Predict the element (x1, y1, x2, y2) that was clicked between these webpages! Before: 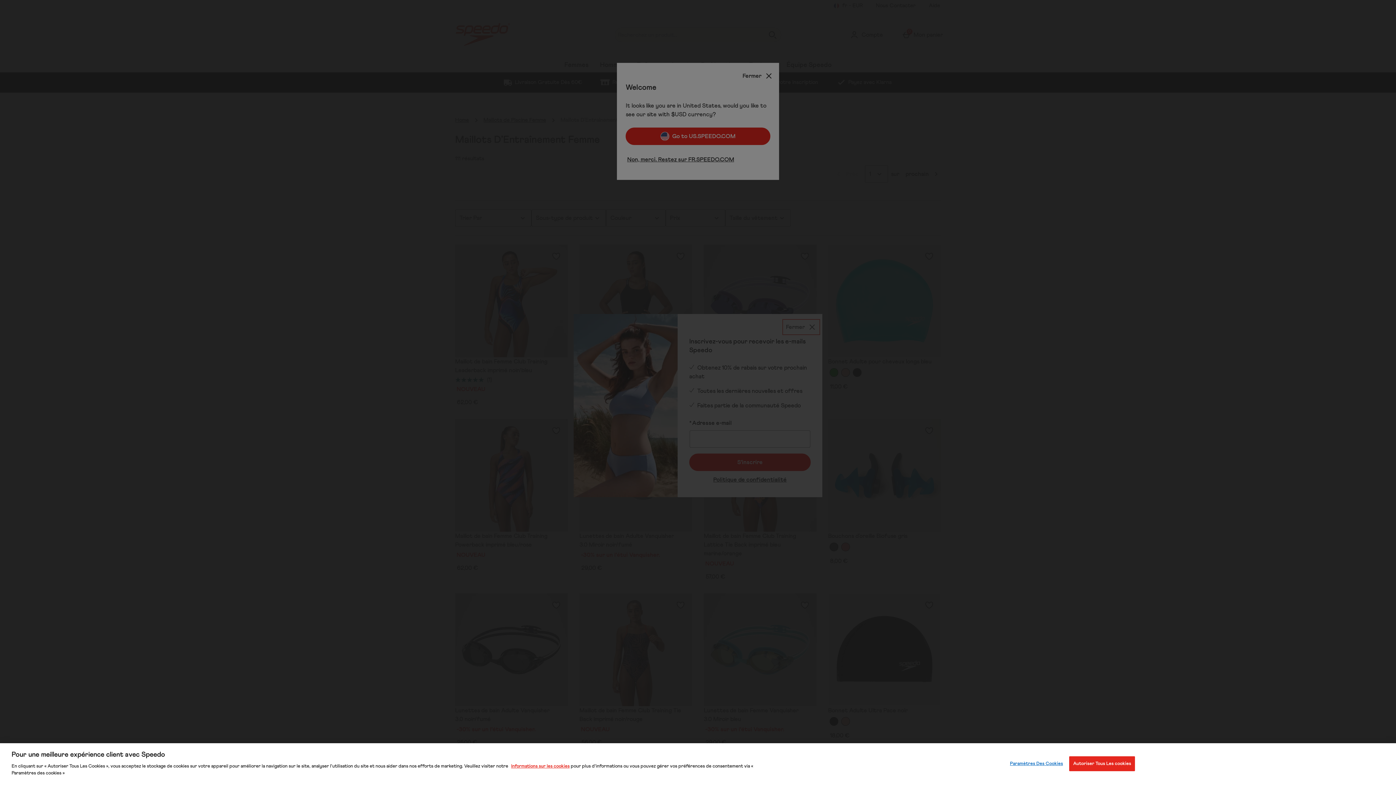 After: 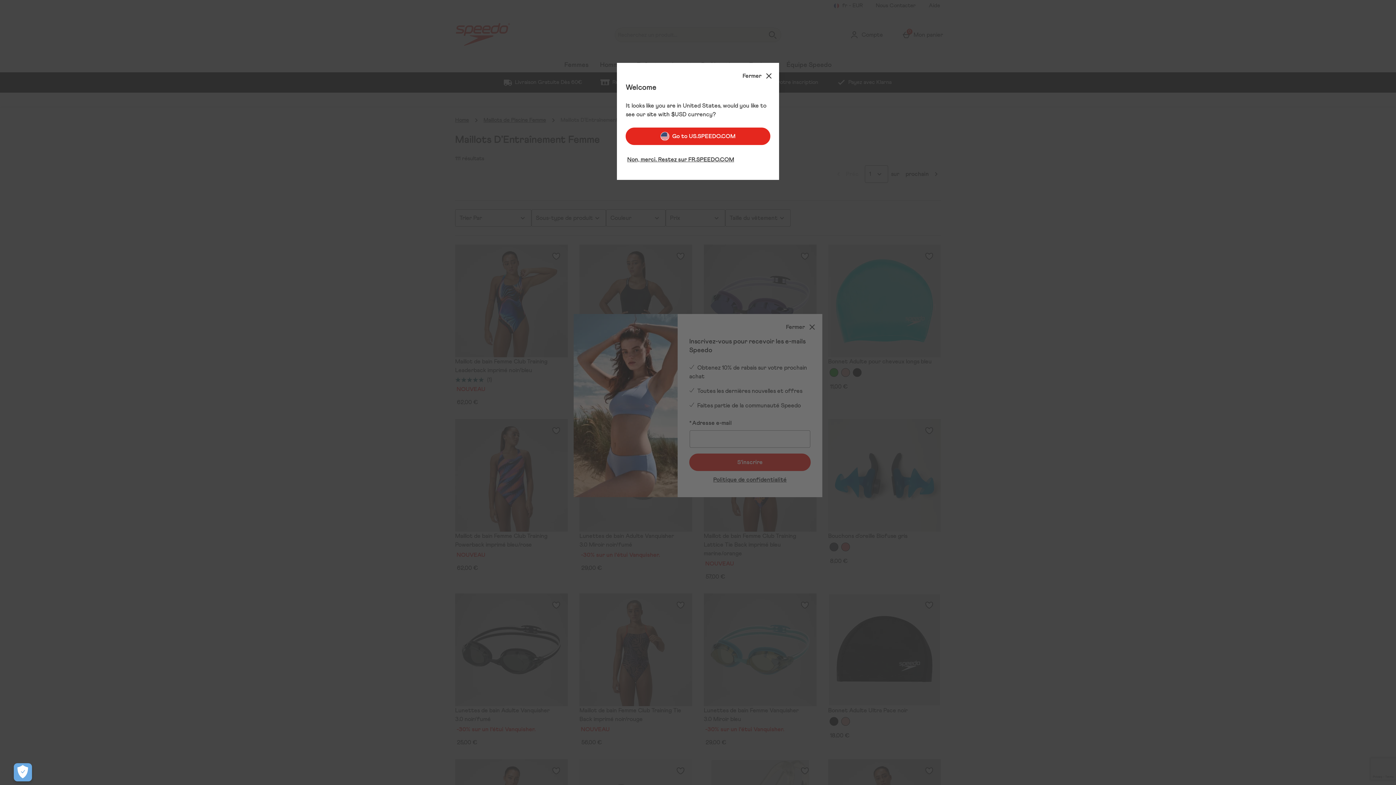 Action: bbox: (1069, 756, 1135, 771) label: Autoriser Tous Les cookies